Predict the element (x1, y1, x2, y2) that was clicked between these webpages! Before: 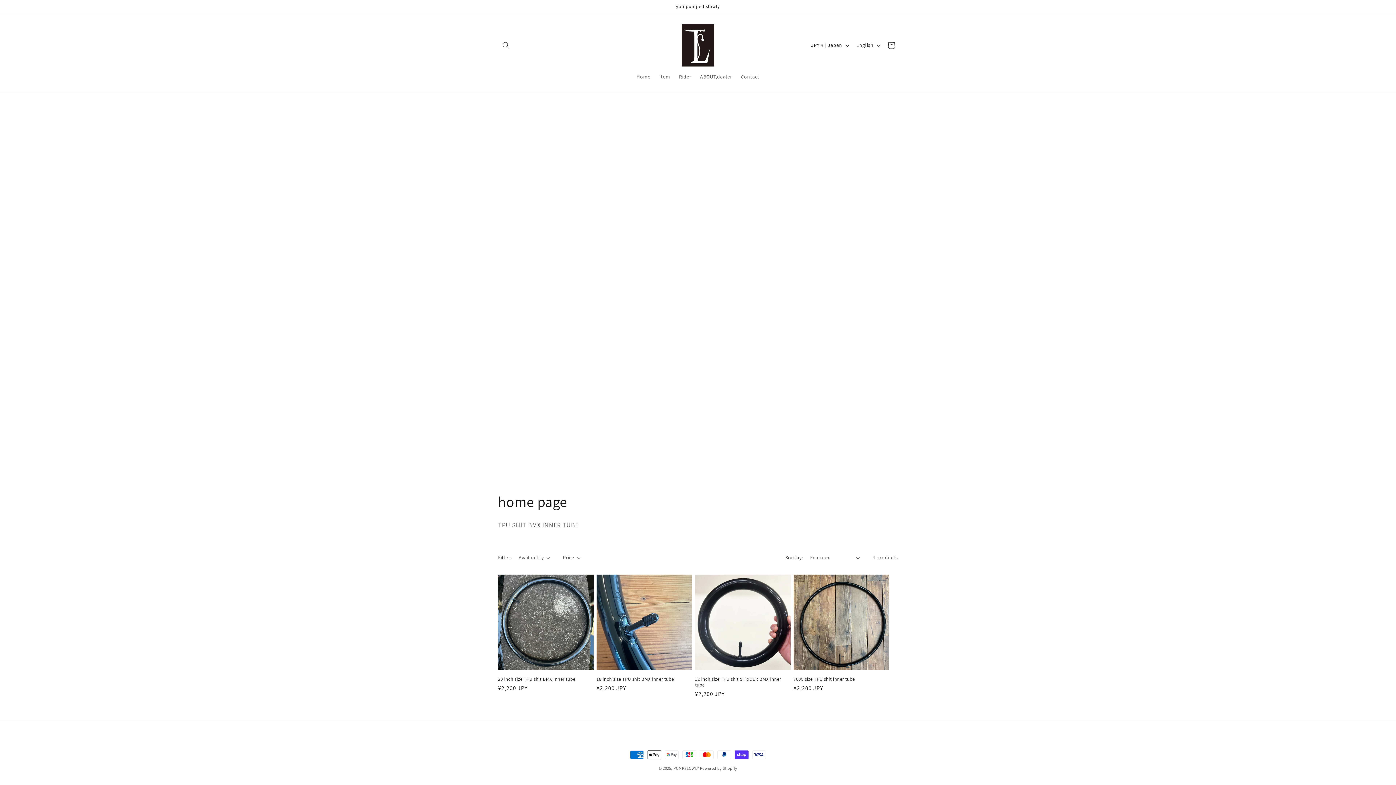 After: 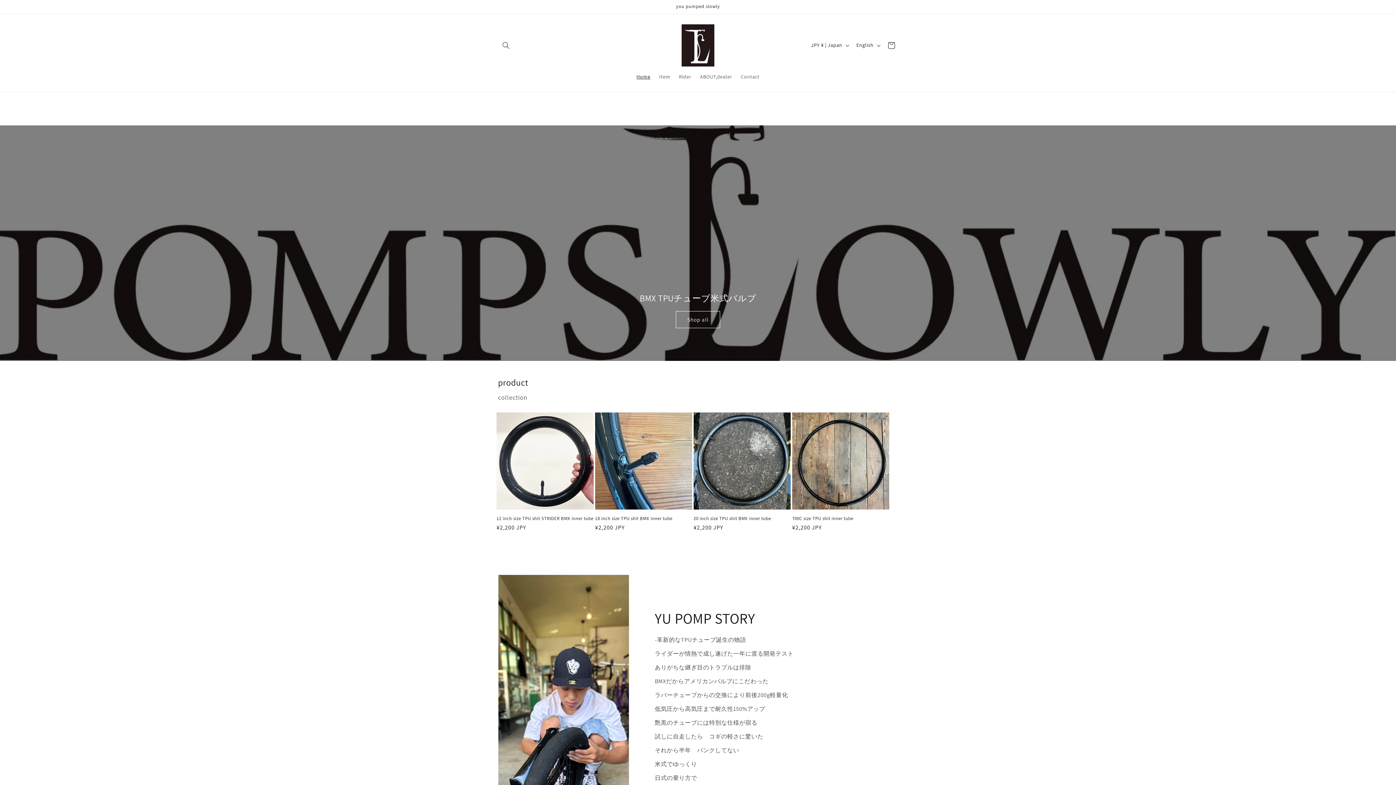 Action: bbox: (673, 766, 699, 771) label: POMPSLOWLY